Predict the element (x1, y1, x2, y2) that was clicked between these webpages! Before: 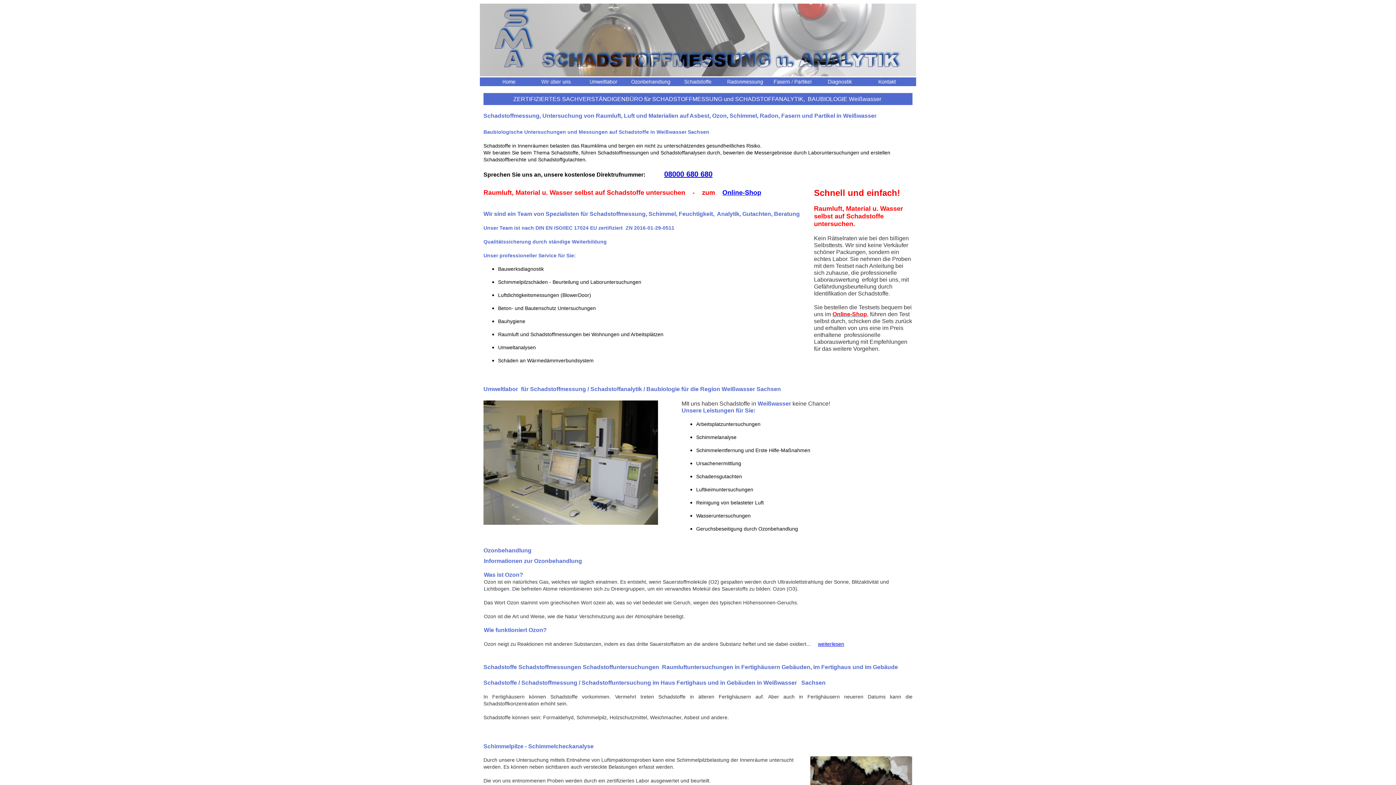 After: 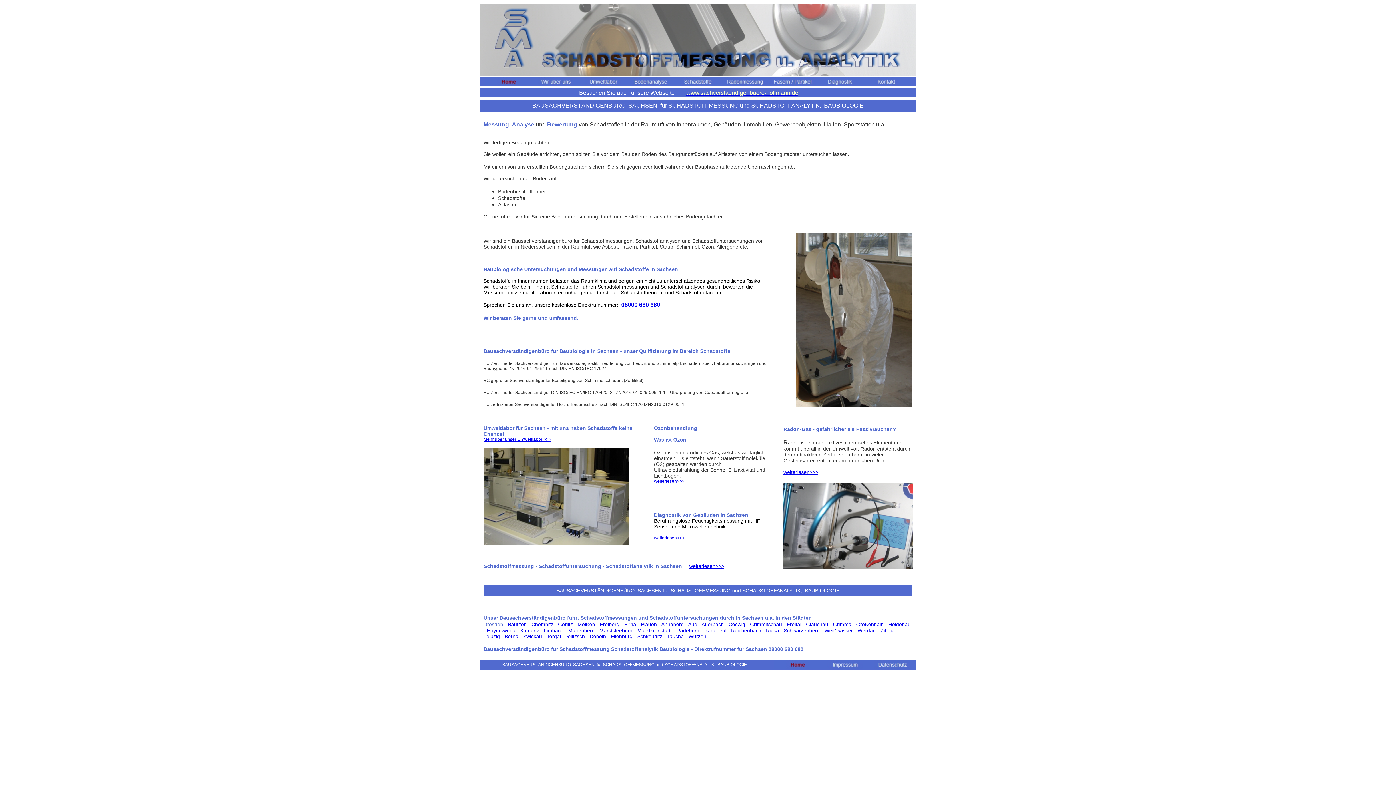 Action: bbox: (485, 77, 532, 86)